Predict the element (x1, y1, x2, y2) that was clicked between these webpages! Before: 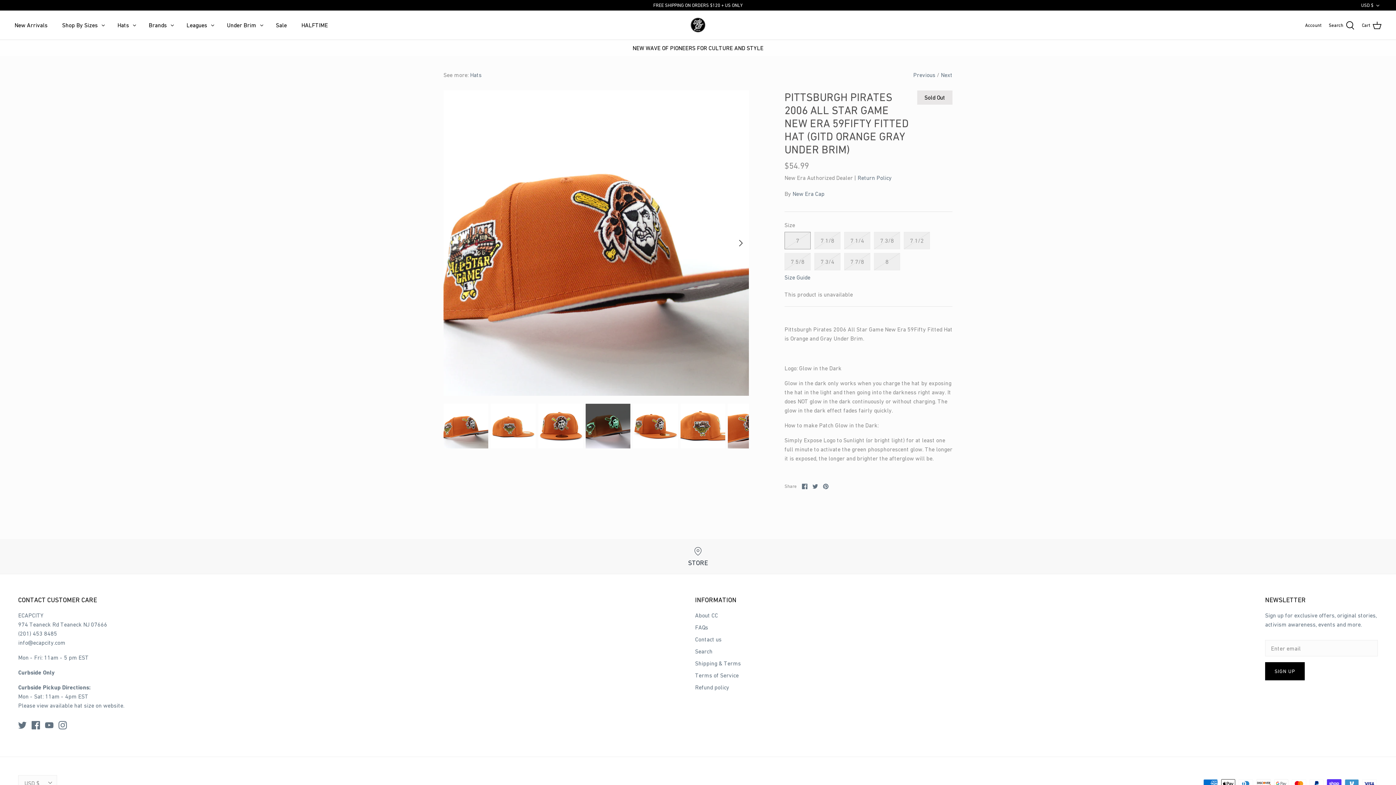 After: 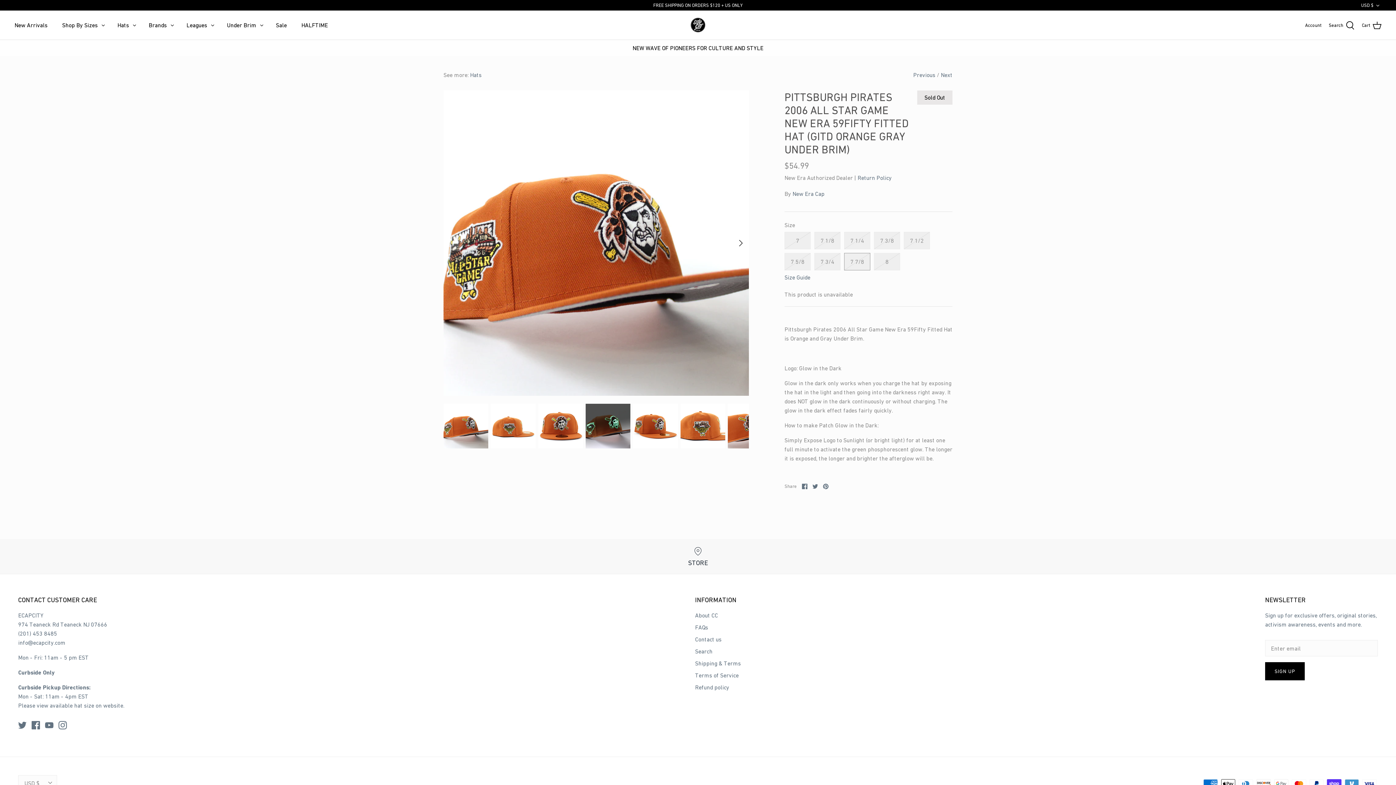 Action: label: 7 7/8 bbox: (844, 253, 870, 270)